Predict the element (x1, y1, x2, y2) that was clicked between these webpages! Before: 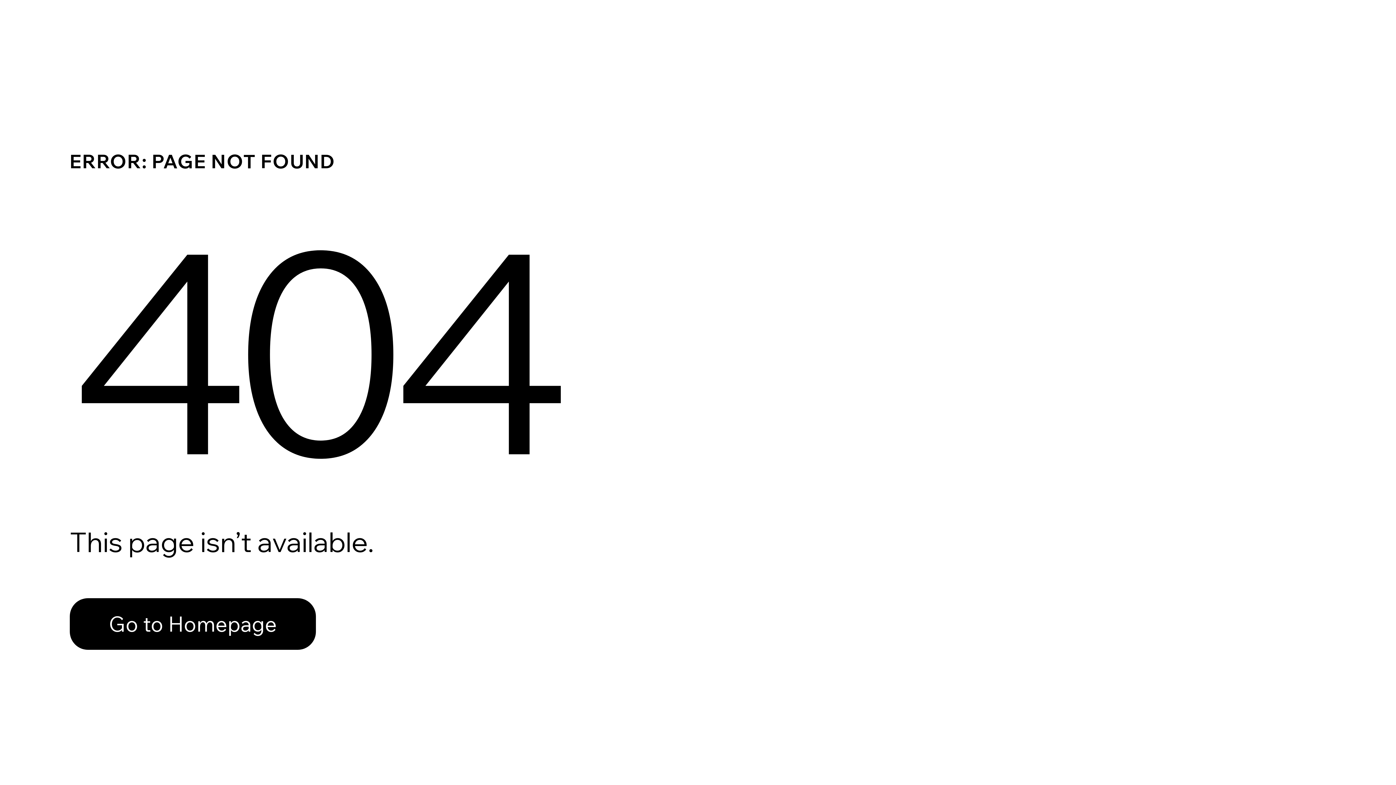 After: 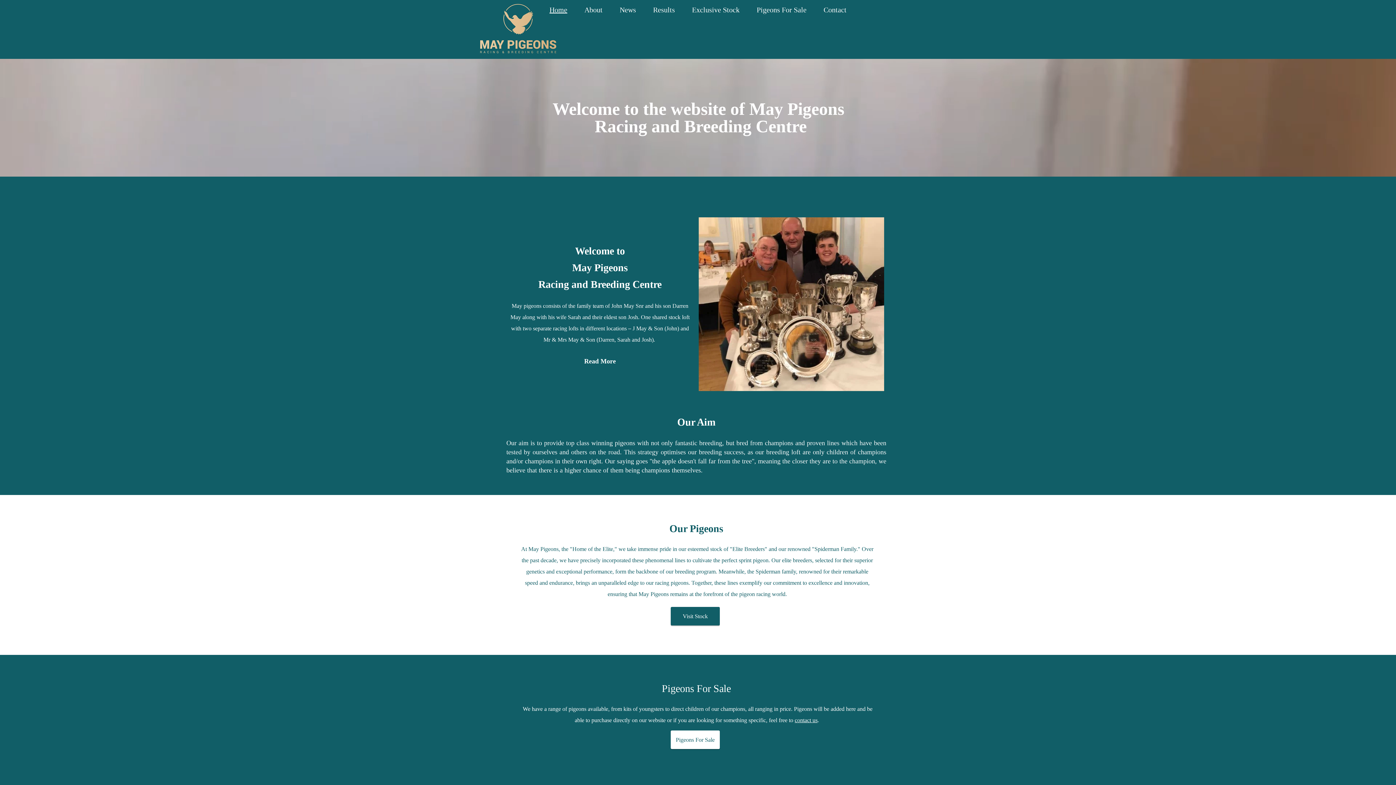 Action: label: Go to Homepage bbox: (69, 598, 316, 650)